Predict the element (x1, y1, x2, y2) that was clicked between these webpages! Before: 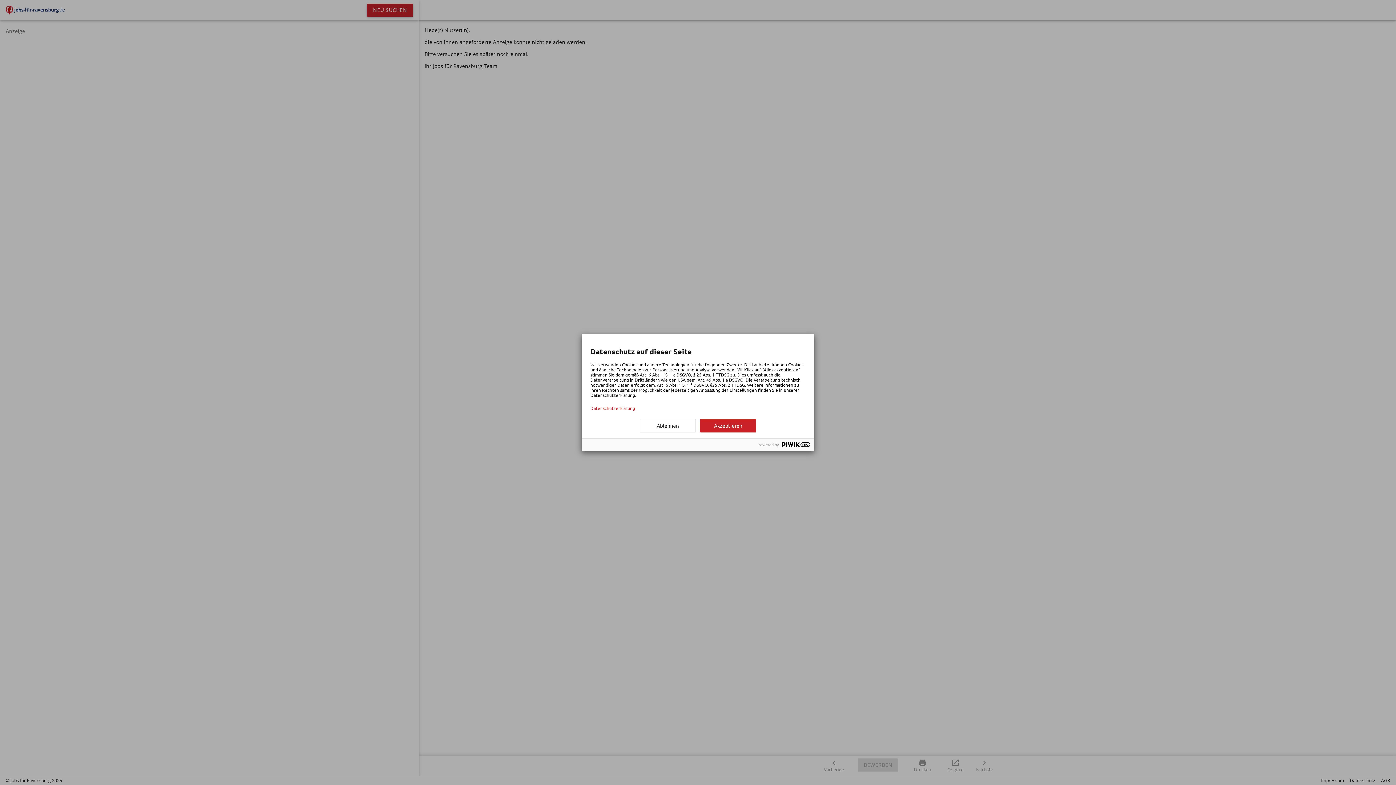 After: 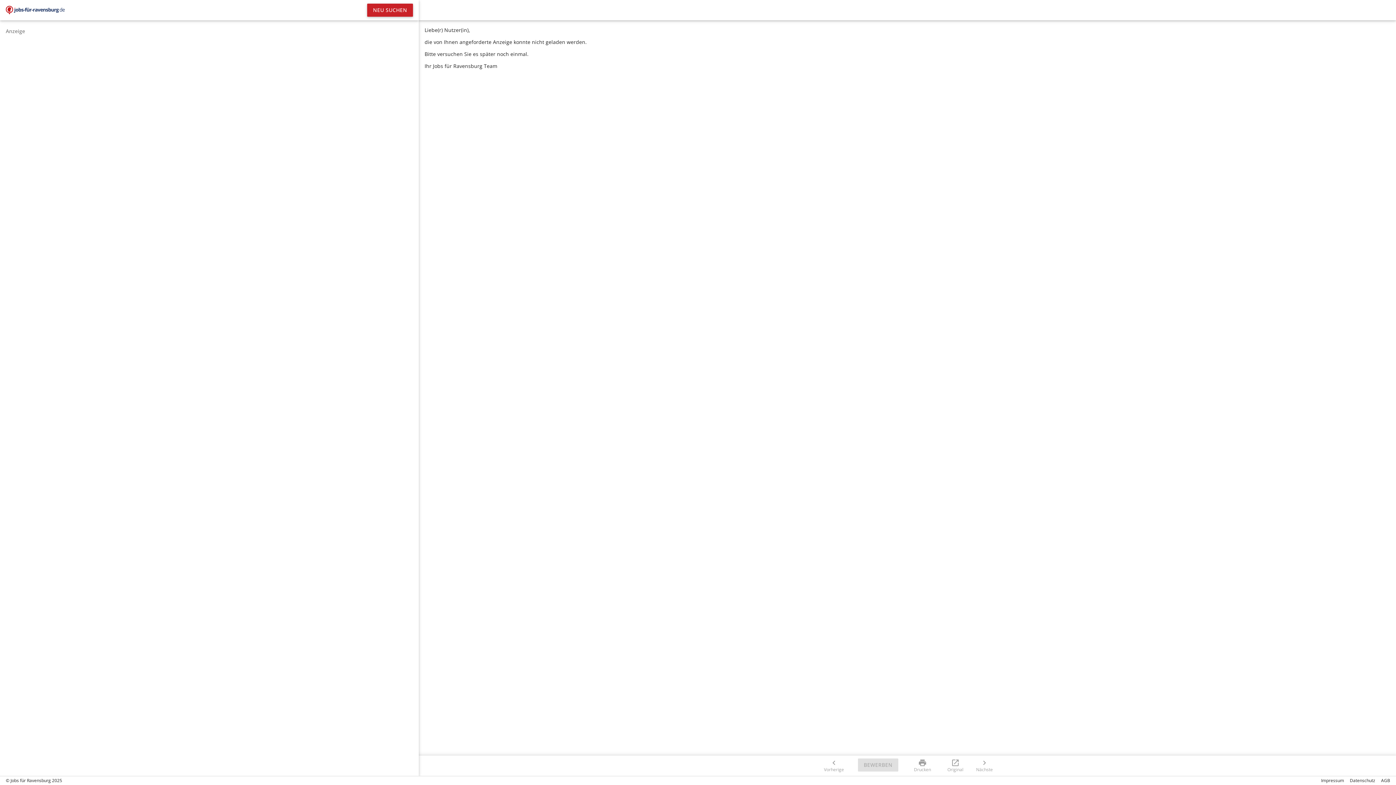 Action: label: Akzeptieren bbox: (700, 419, 756, 432)